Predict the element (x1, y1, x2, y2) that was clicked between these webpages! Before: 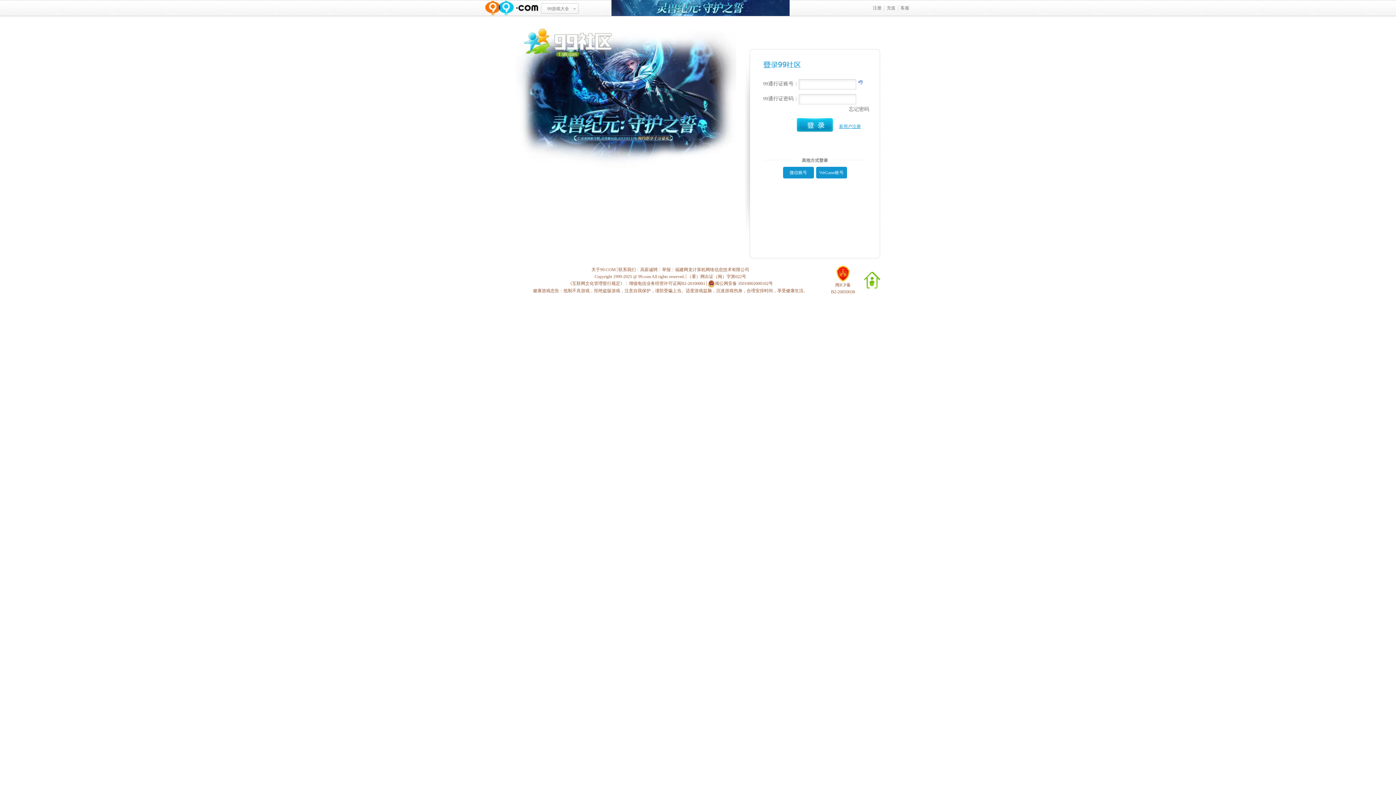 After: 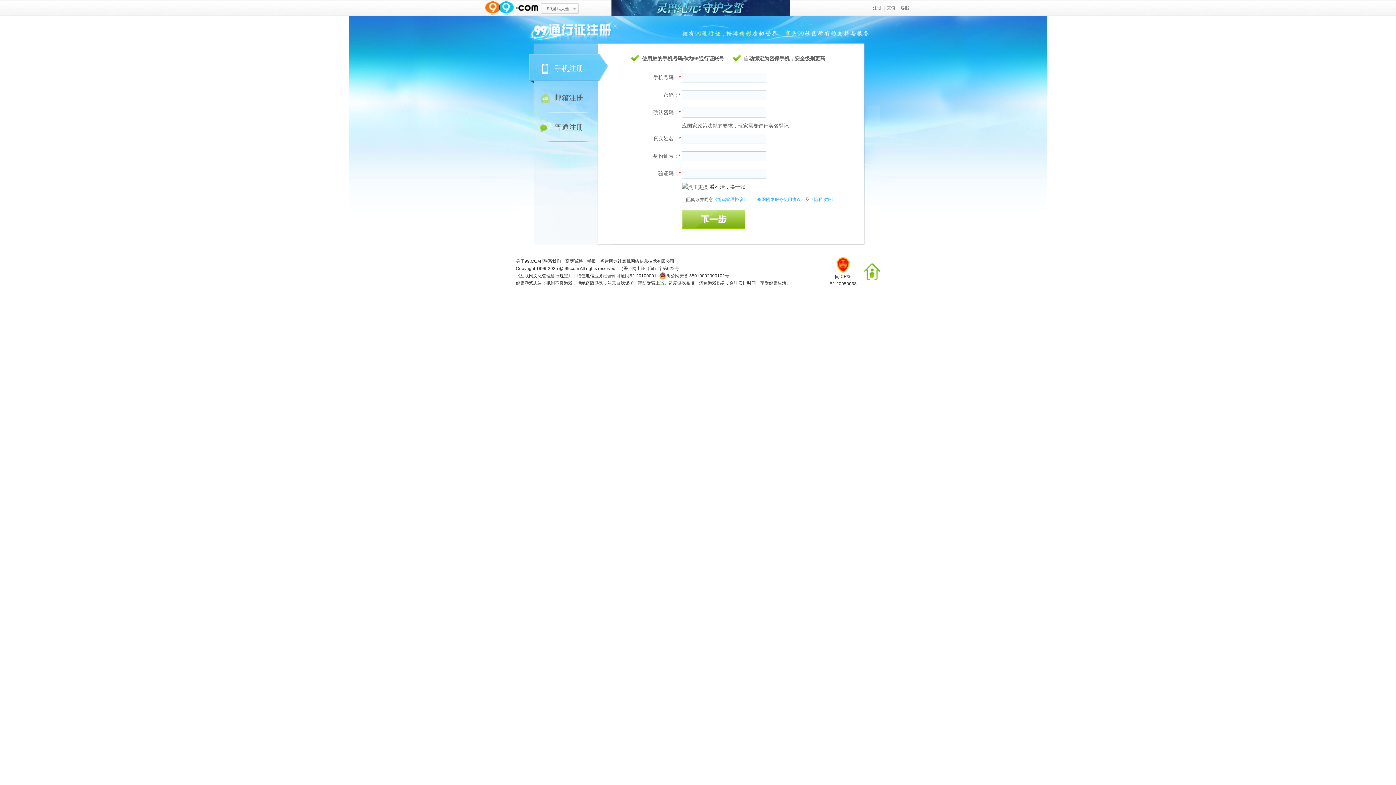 Action: bbox: (873, 5, 881, 10) label: 注册